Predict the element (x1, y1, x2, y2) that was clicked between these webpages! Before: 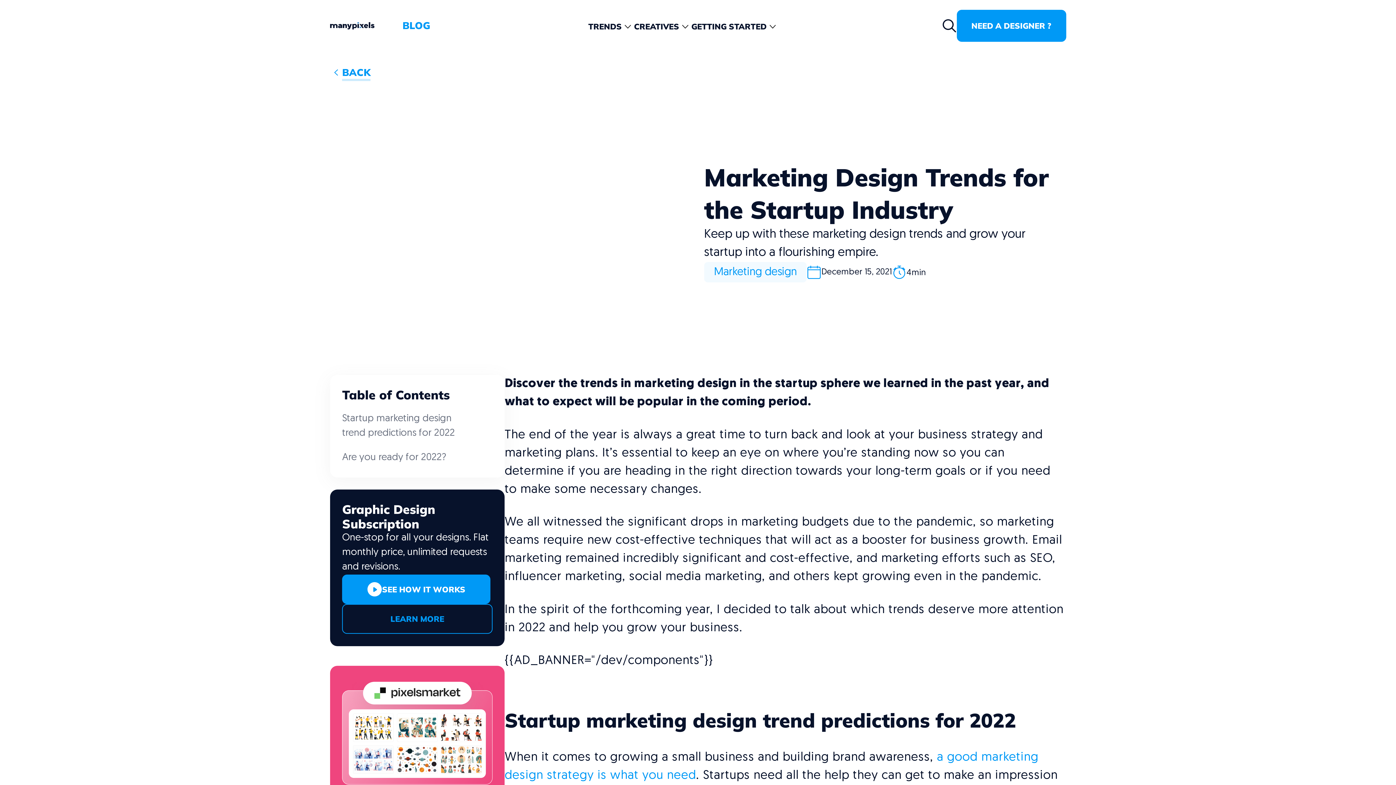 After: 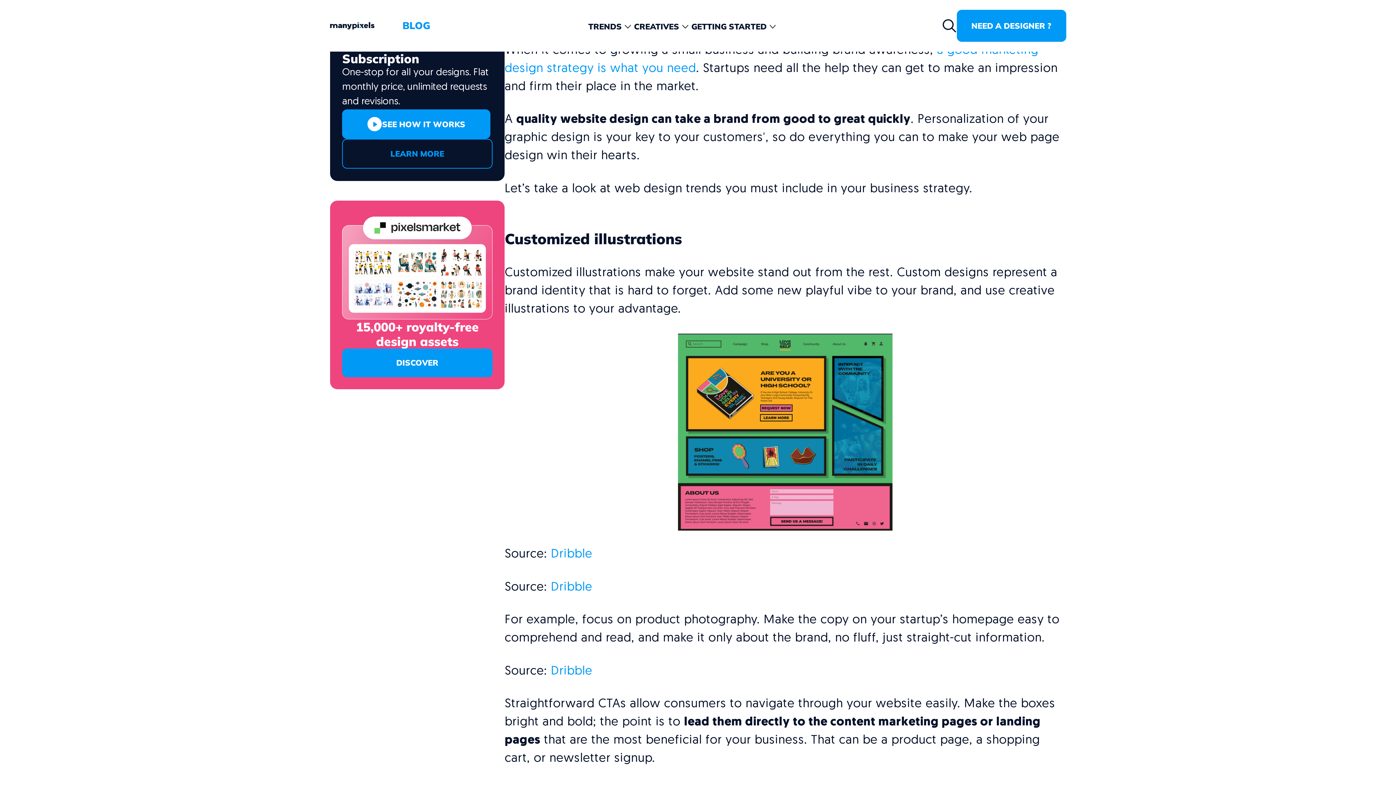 Action: bbox: (342, 411, 463, 441) label: Startup marketing design trend predictions for 2022